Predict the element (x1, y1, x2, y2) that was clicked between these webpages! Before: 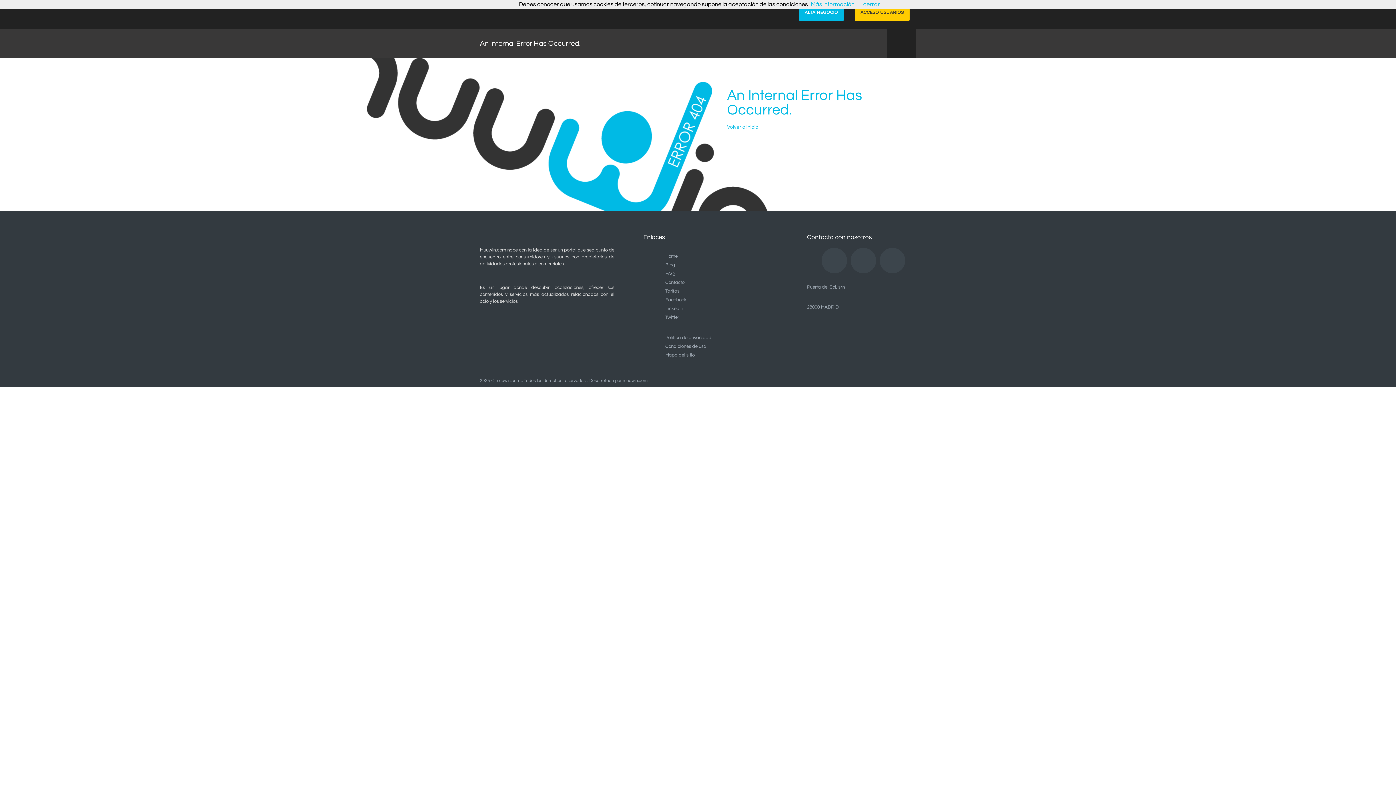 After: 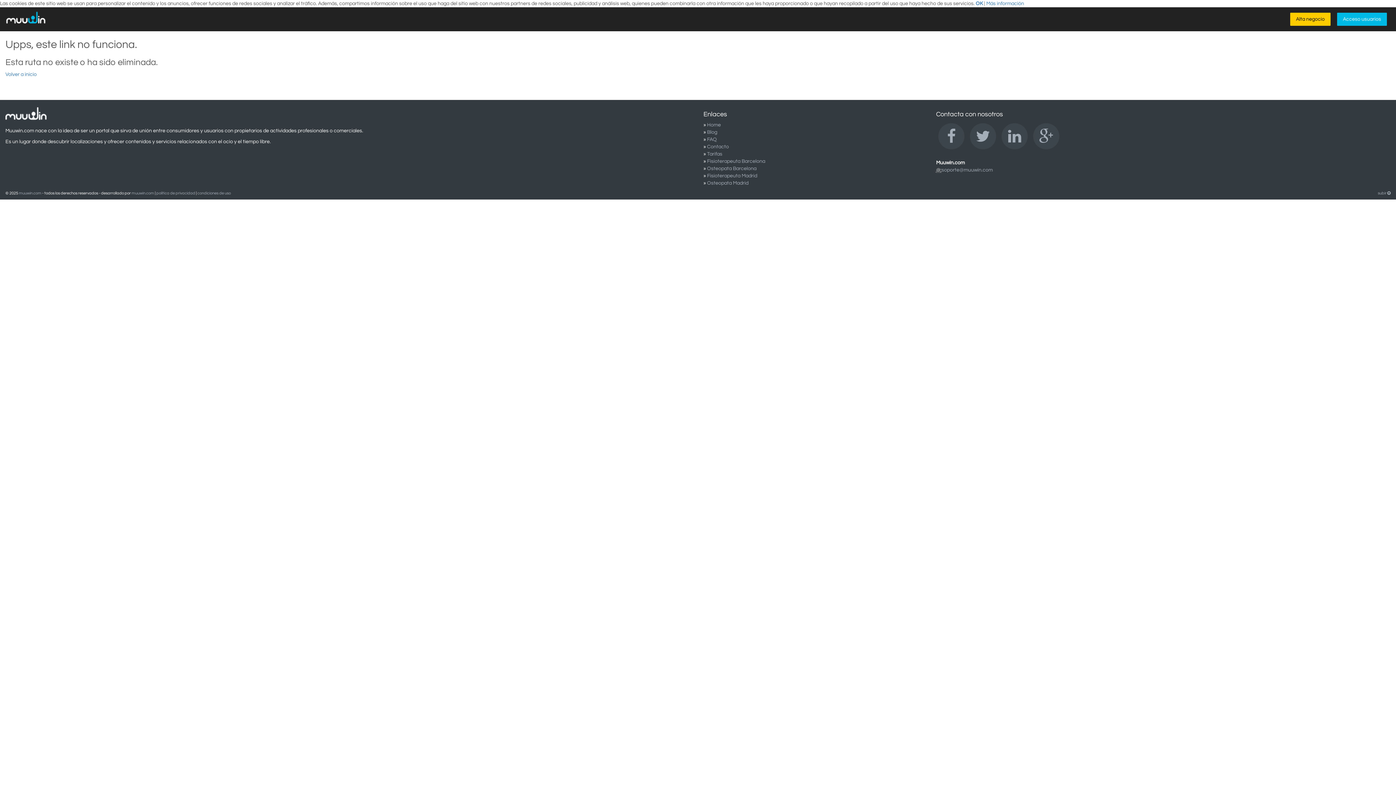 Action: label: Mapa del sitio bbox: (665, 352, 694, 357)